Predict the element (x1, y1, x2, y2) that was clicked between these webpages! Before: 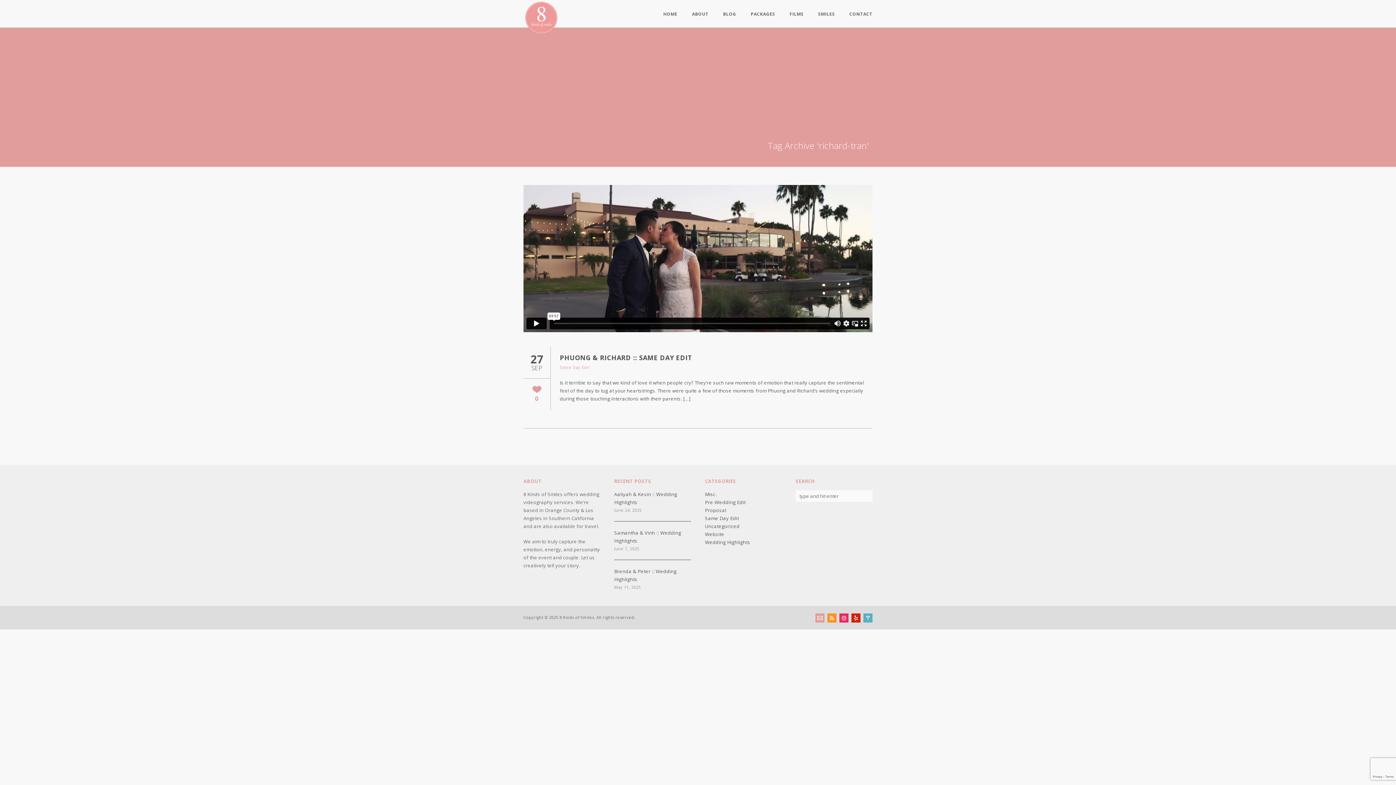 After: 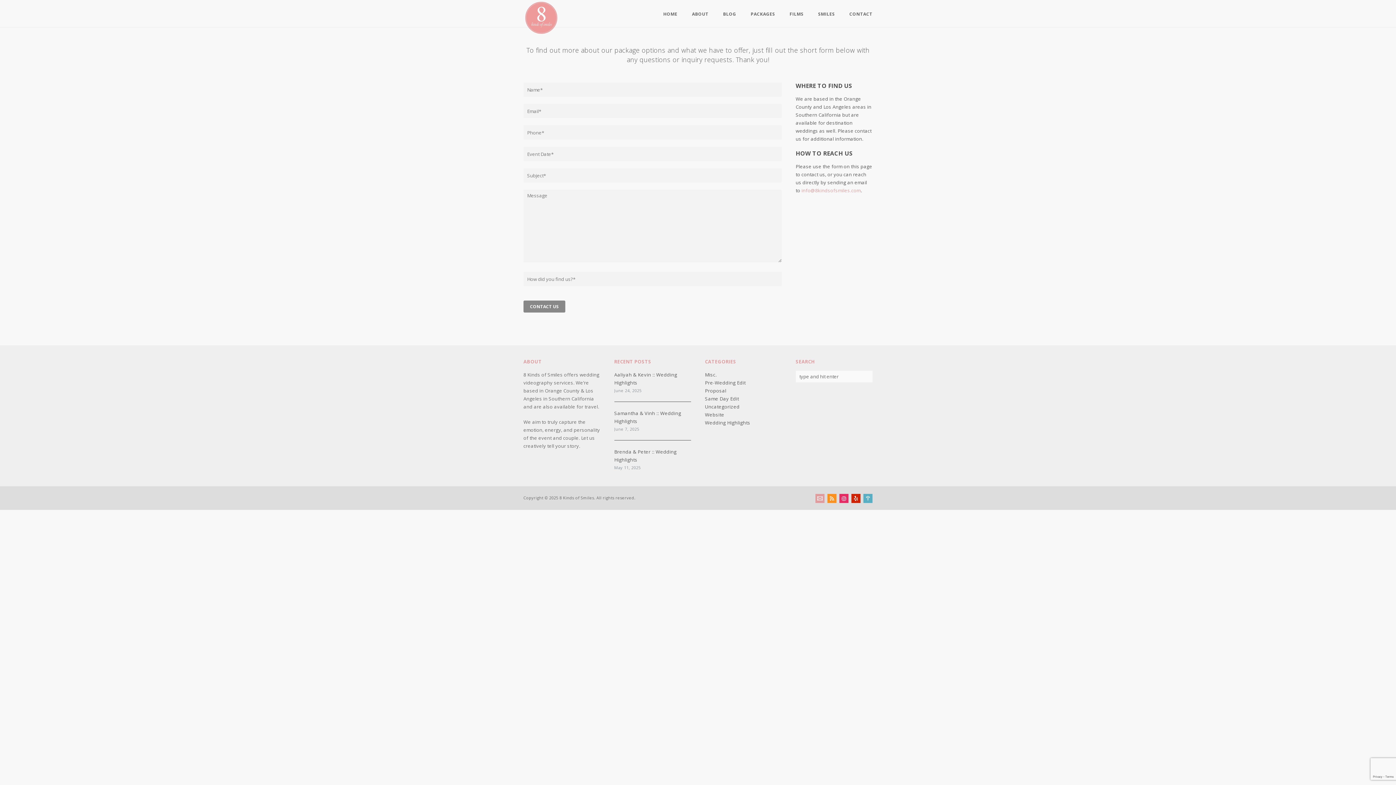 Action: label: CONTACT bbox: (849, 12, 872, 16)